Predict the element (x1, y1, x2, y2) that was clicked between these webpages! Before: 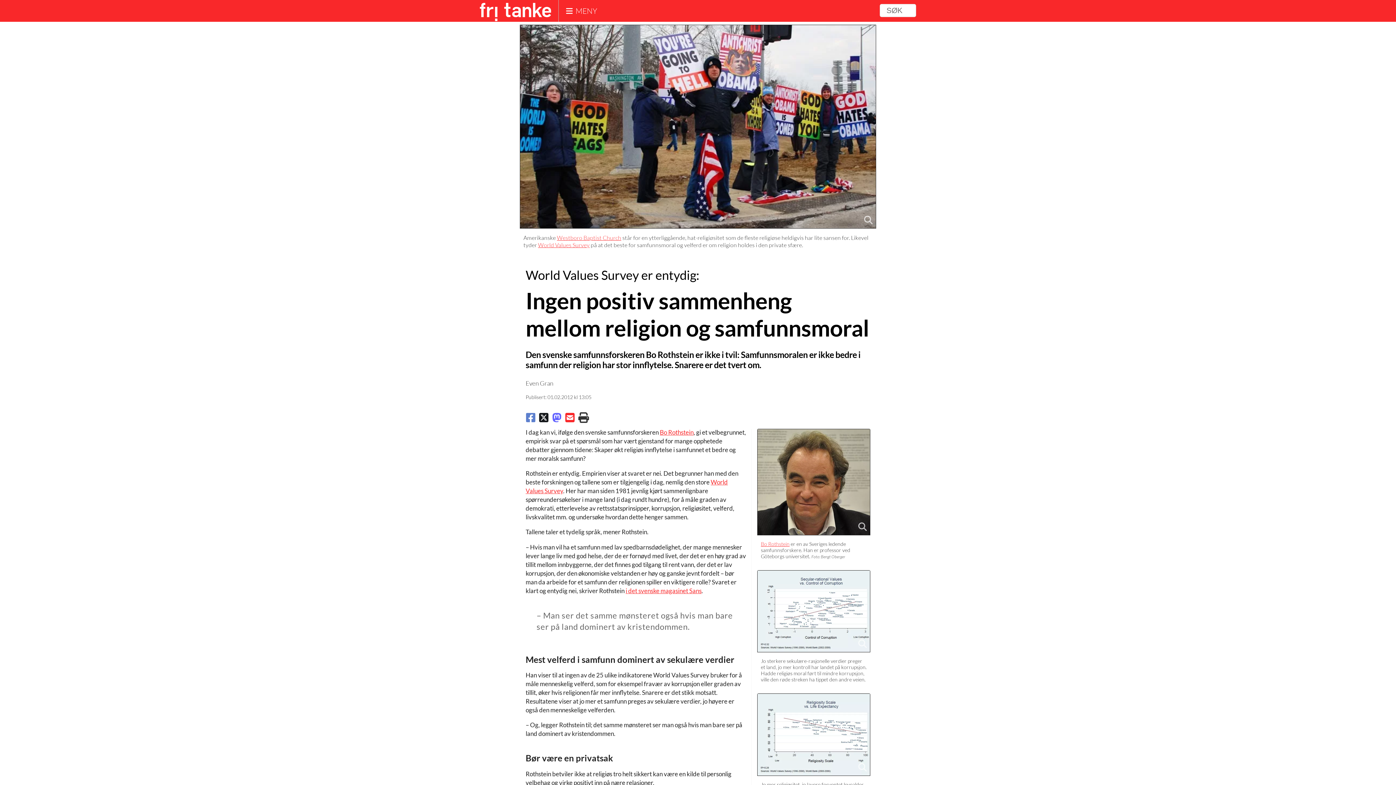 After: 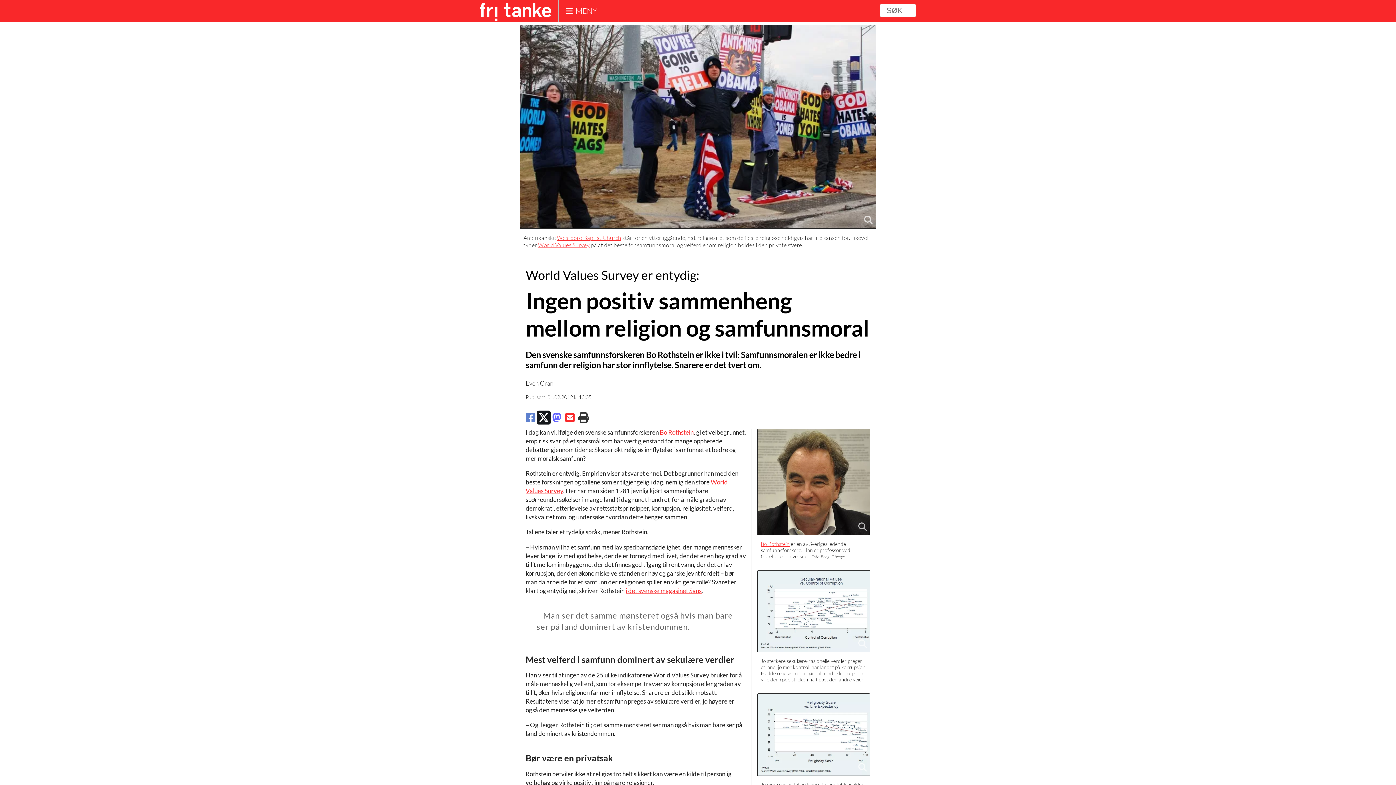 Action: bbox: (539, 412, 548, 422)